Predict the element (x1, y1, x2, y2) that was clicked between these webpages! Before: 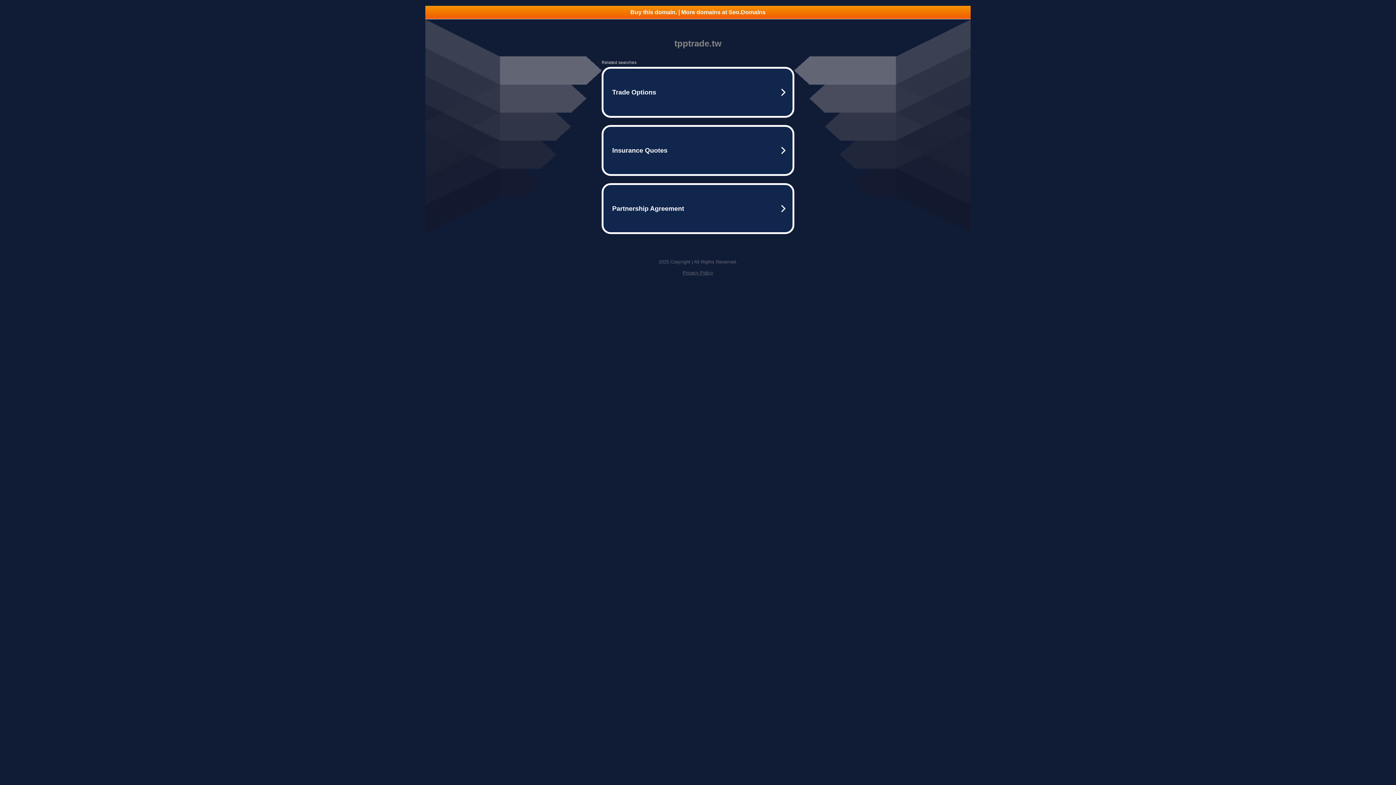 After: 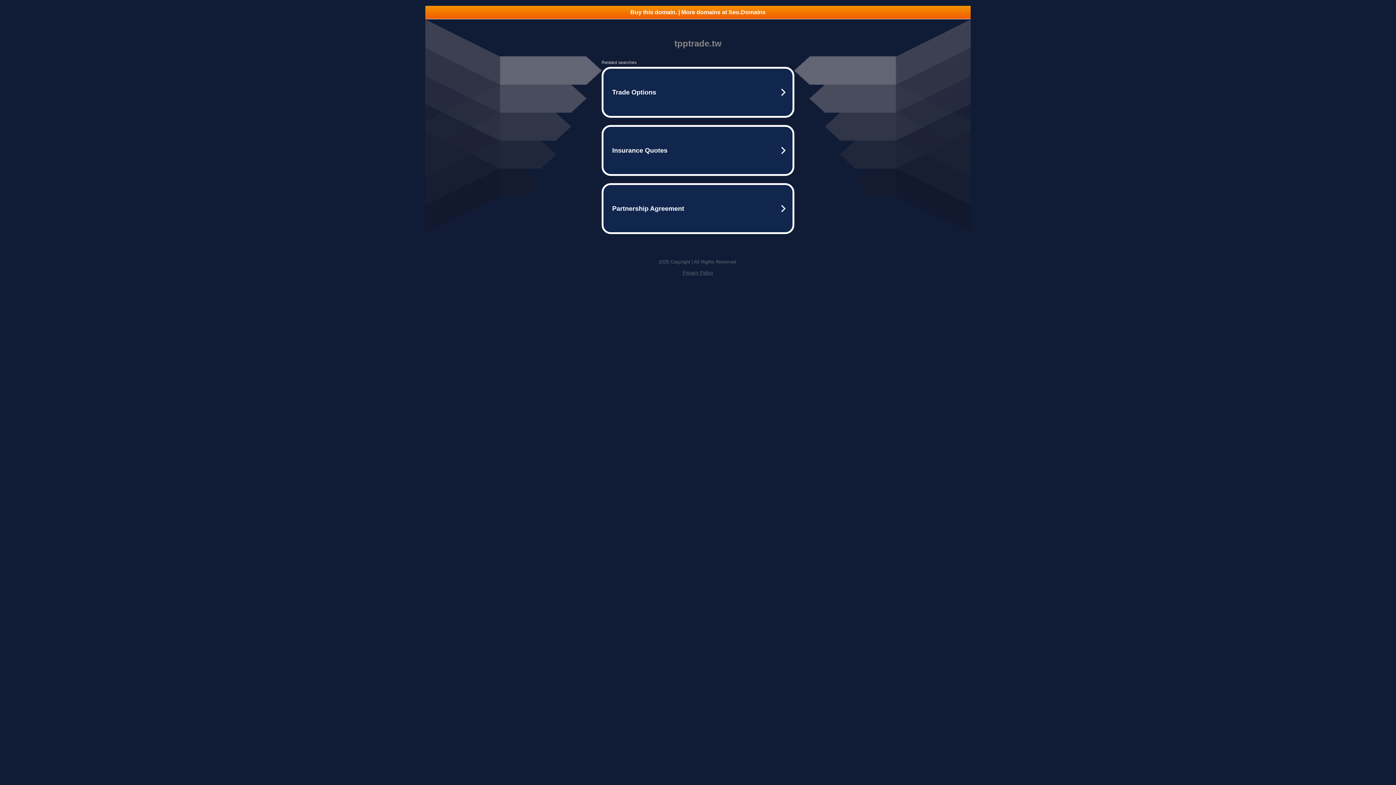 Action: bbox: (682, 270, 713, 275) label: Privacy Policy